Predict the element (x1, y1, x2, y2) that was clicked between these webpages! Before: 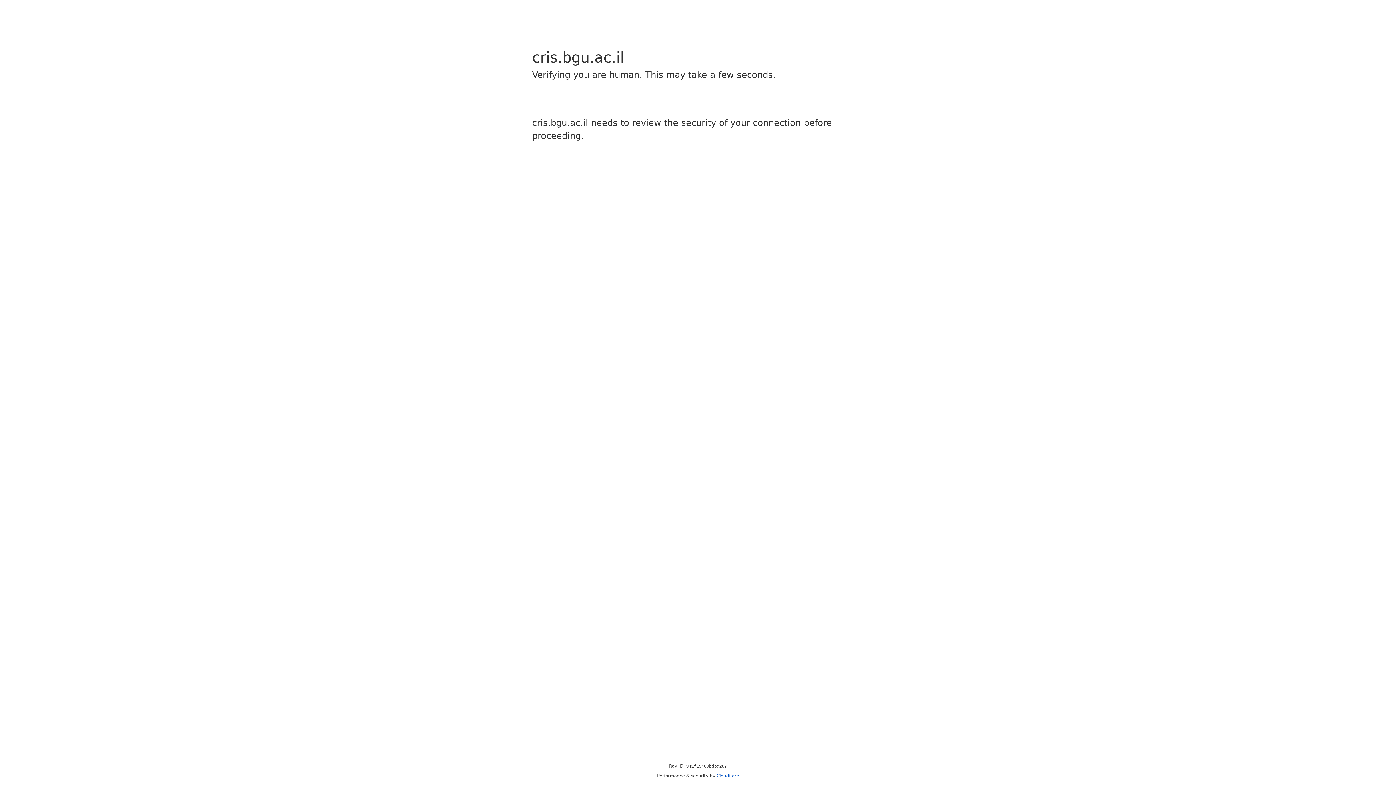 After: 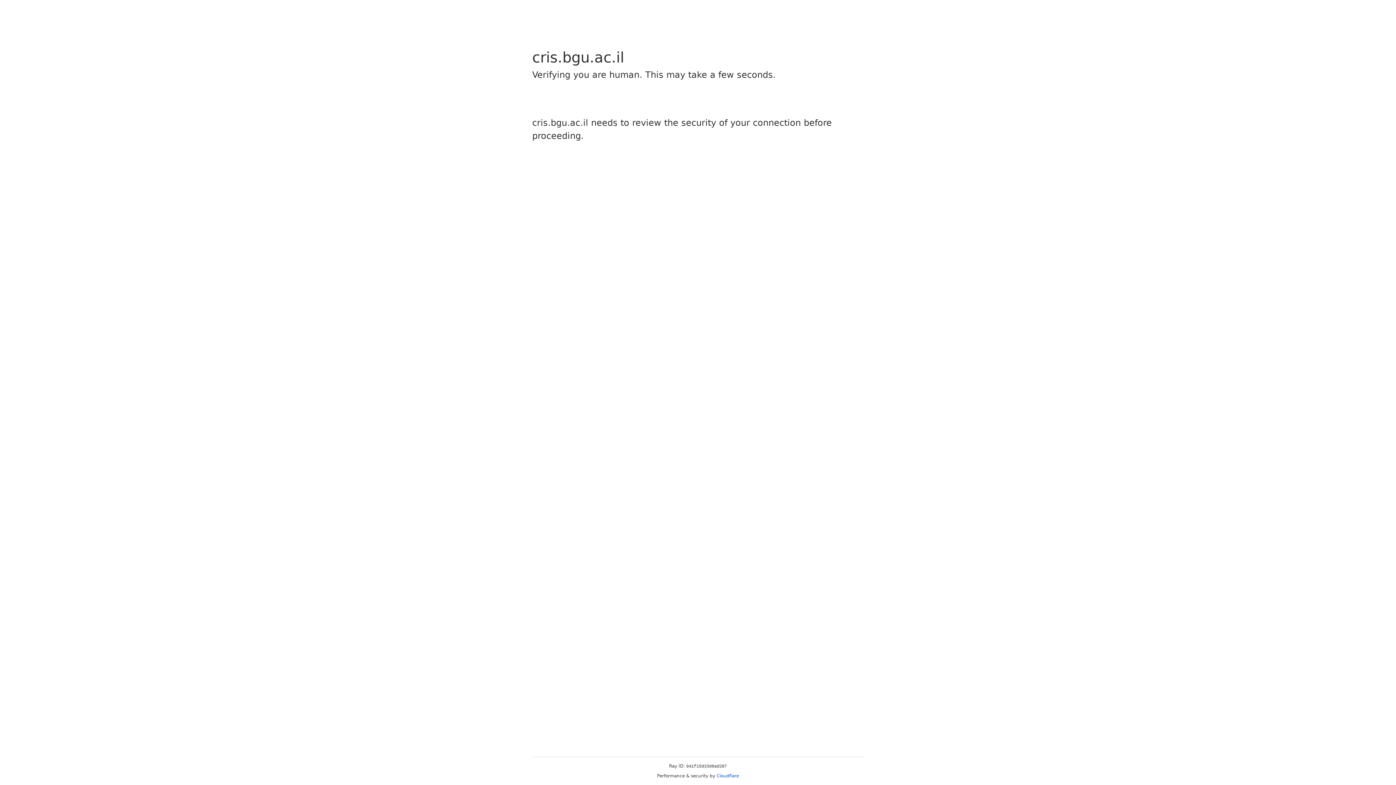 Action: bbox: (716, 773, 739, 778) label: Cloudflare